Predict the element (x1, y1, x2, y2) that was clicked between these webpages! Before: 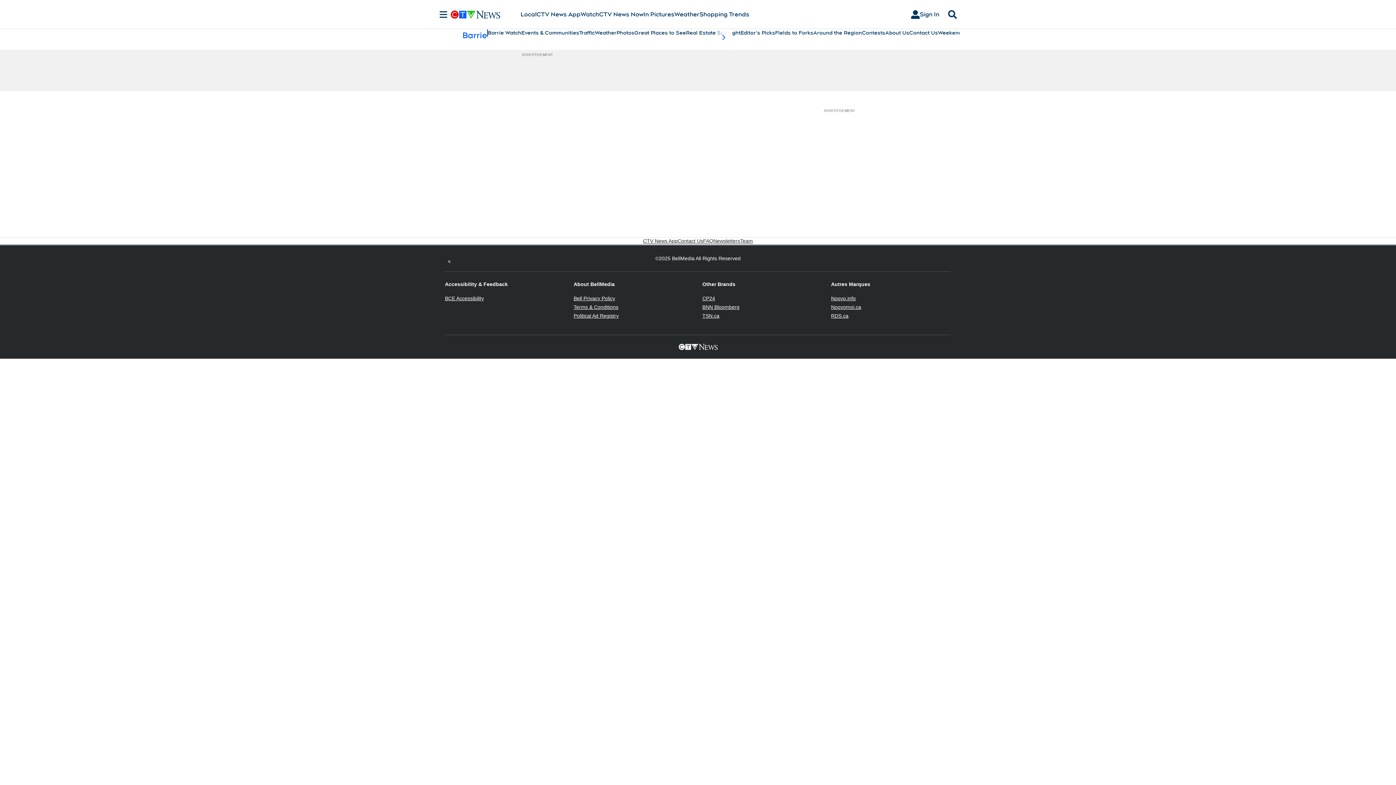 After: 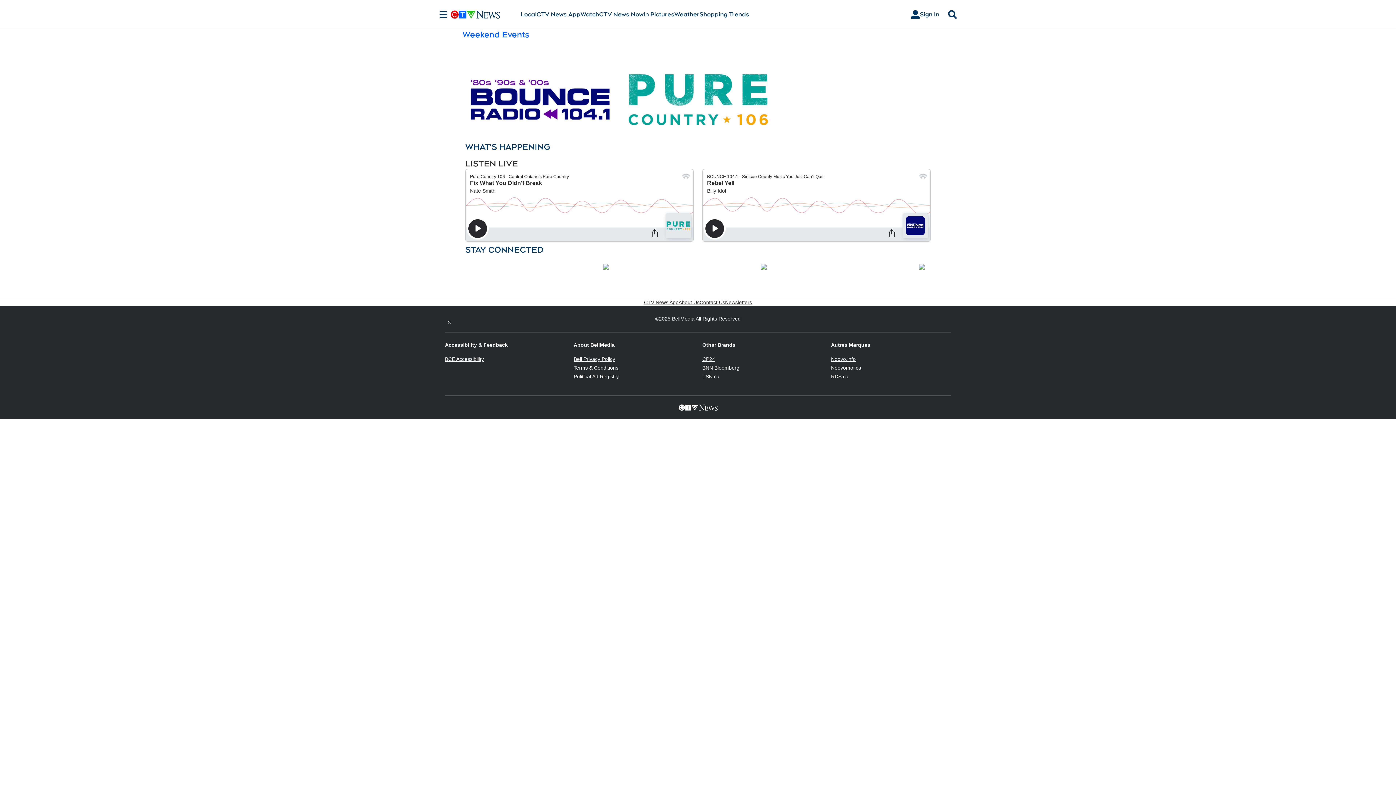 Action: bbox: (938, 29, 981, 36) label: Weekend Events